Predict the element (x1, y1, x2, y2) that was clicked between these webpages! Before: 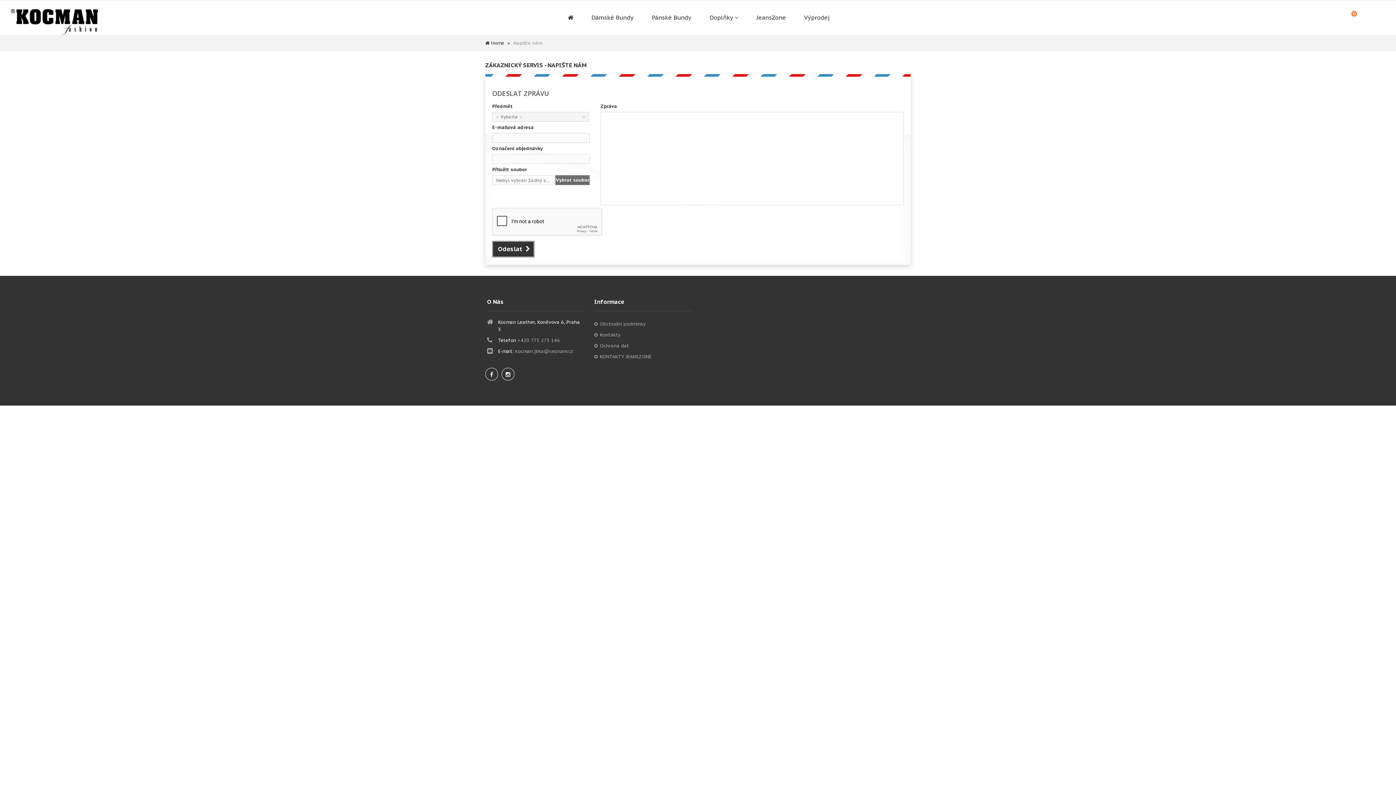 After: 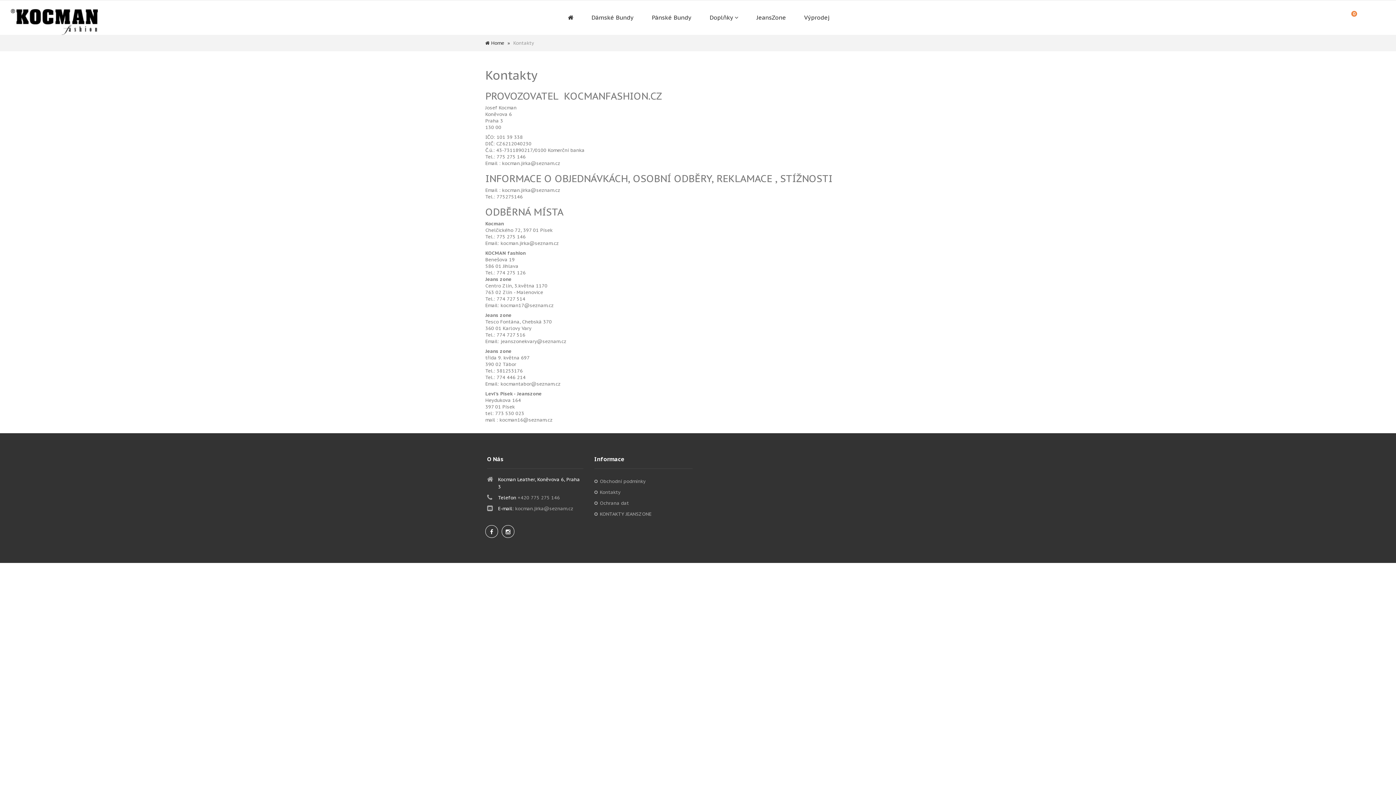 Action: label: Kontakty bbox: (594, 332, 620, 338)